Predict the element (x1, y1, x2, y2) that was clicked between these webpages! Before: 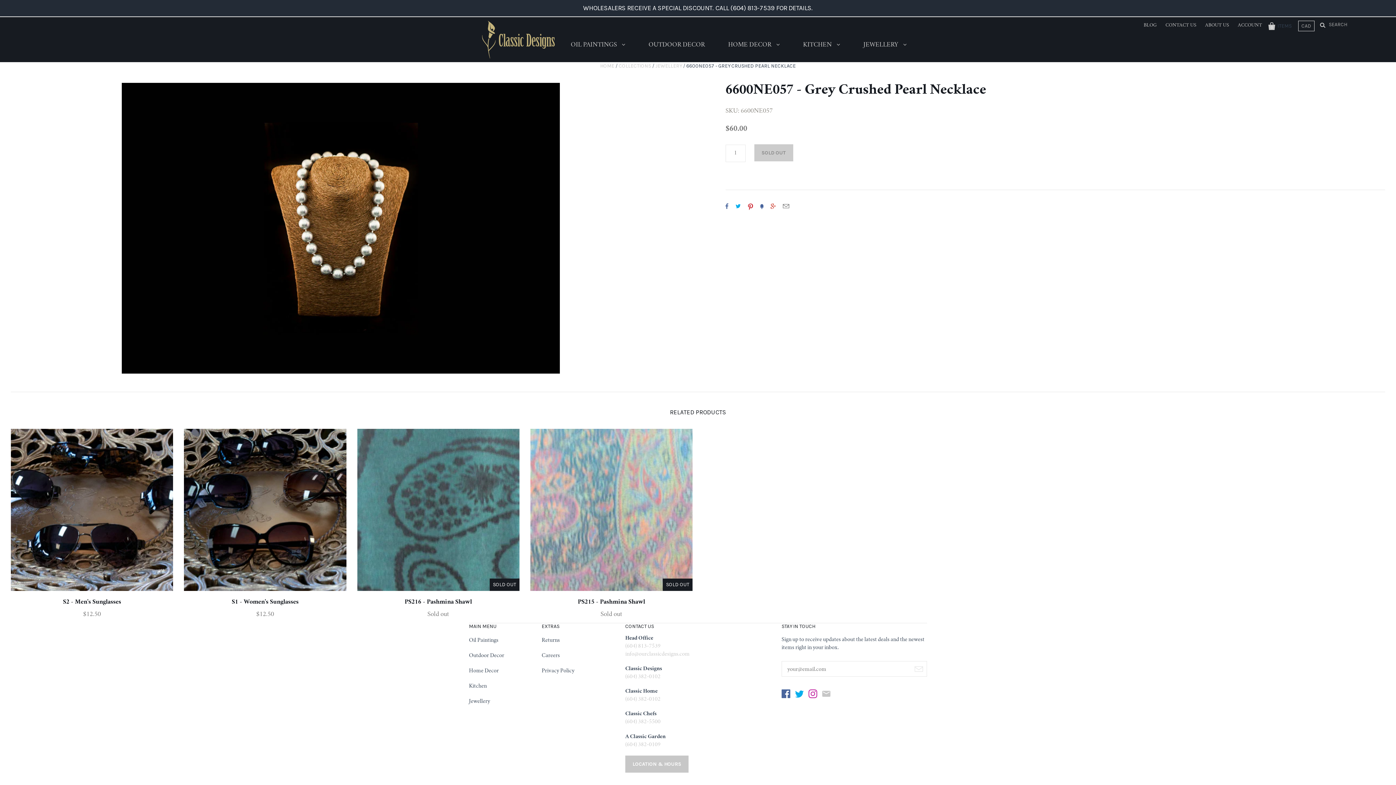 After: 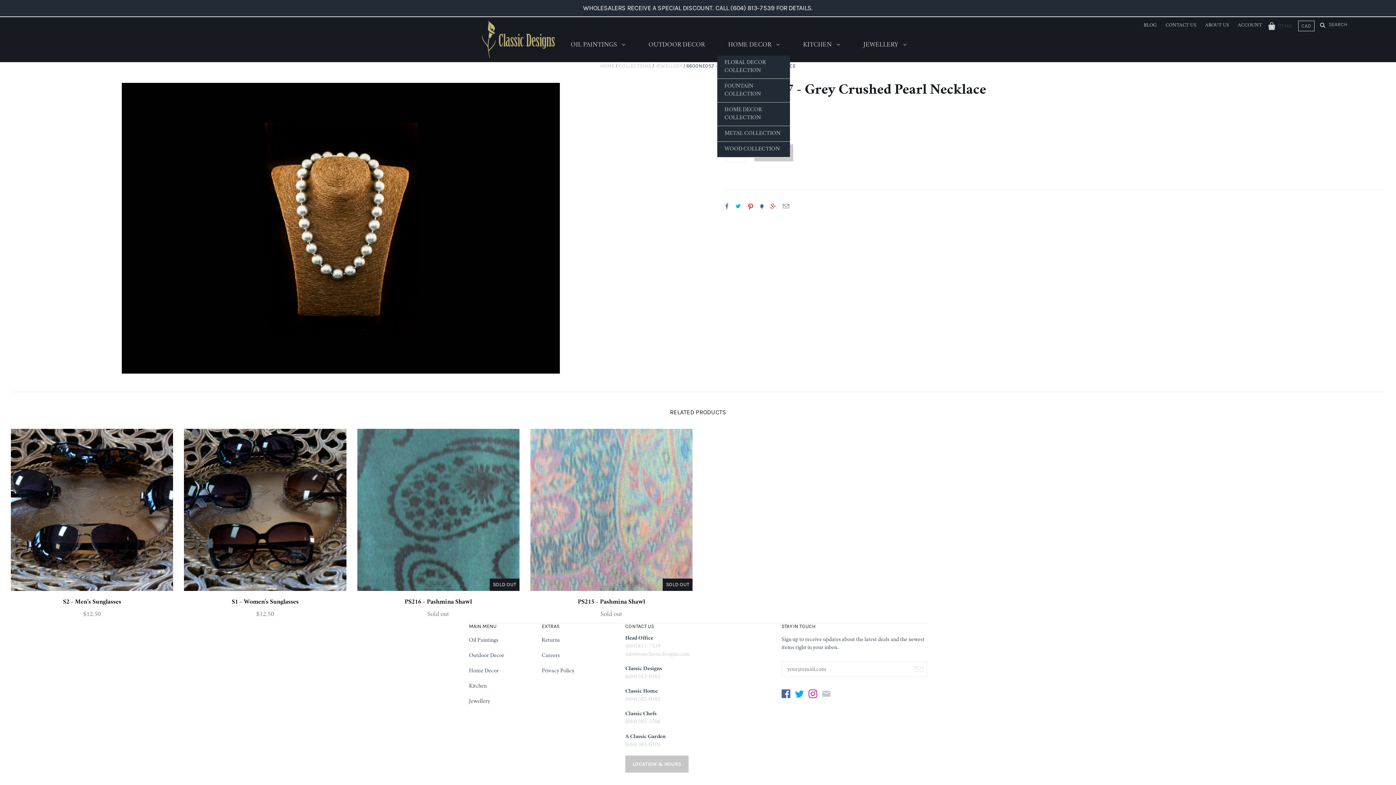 Action: bbox: (717, 34, 790, 55) label: HOME DECOR 